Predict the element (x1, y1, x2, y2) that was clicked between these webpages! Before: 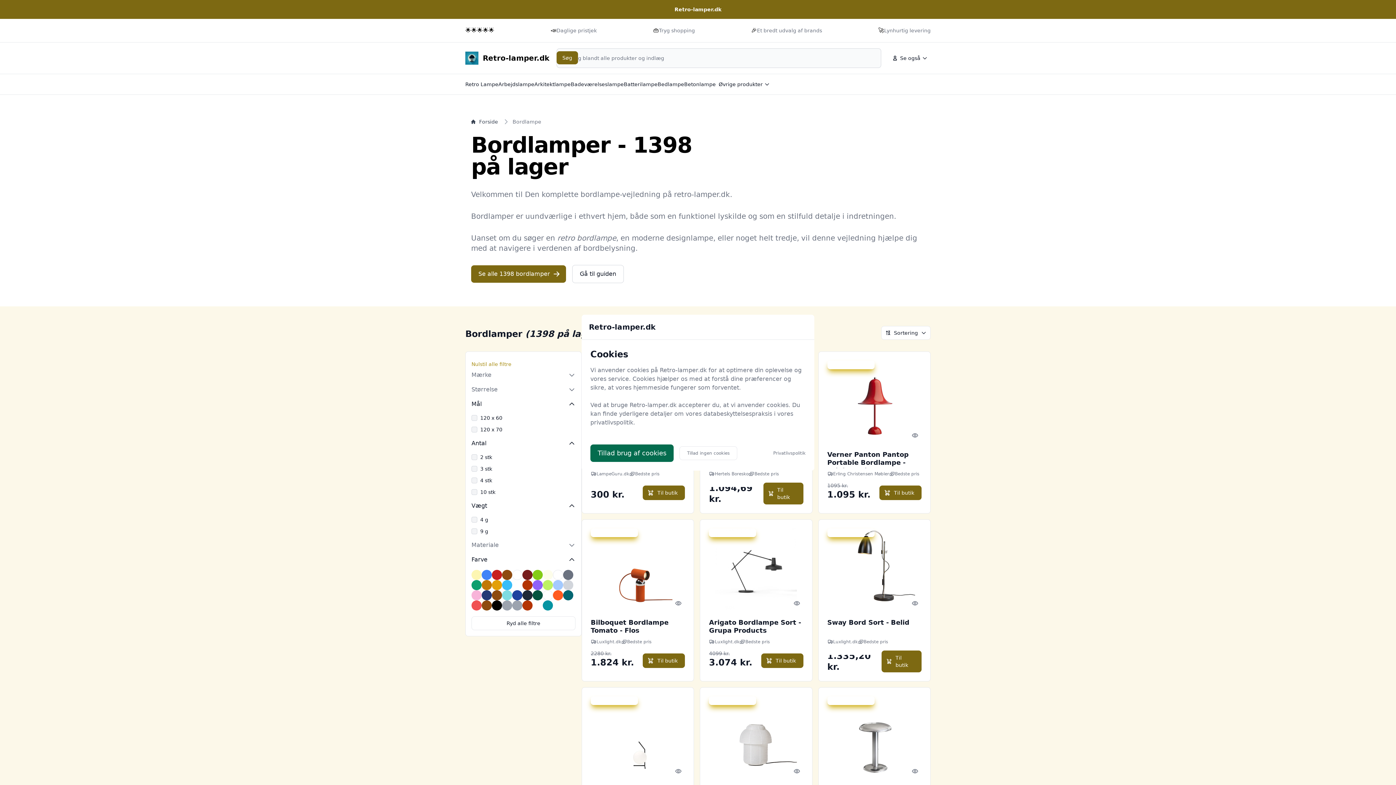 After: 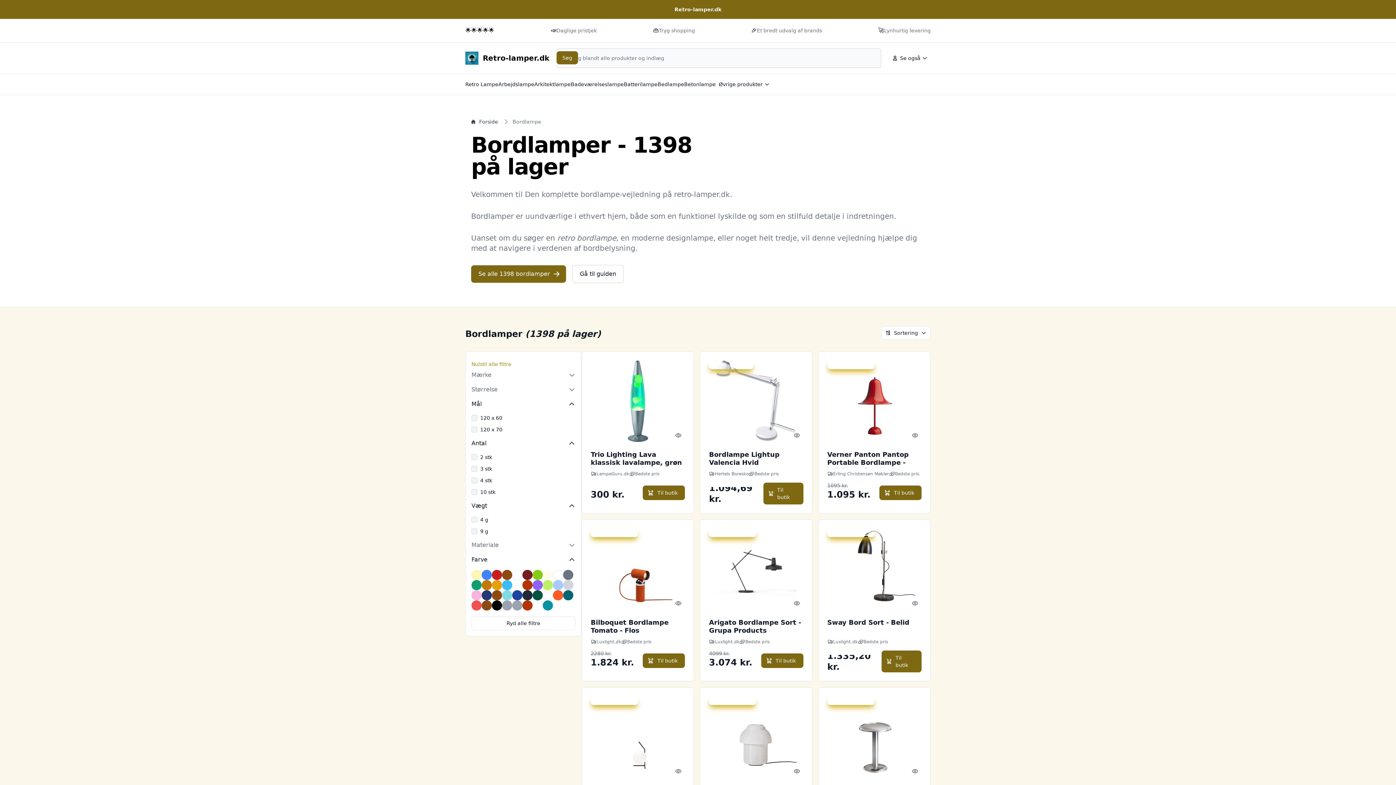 Action: bbox: (590, 444, 673, 462) label: Tillad brug af cookies